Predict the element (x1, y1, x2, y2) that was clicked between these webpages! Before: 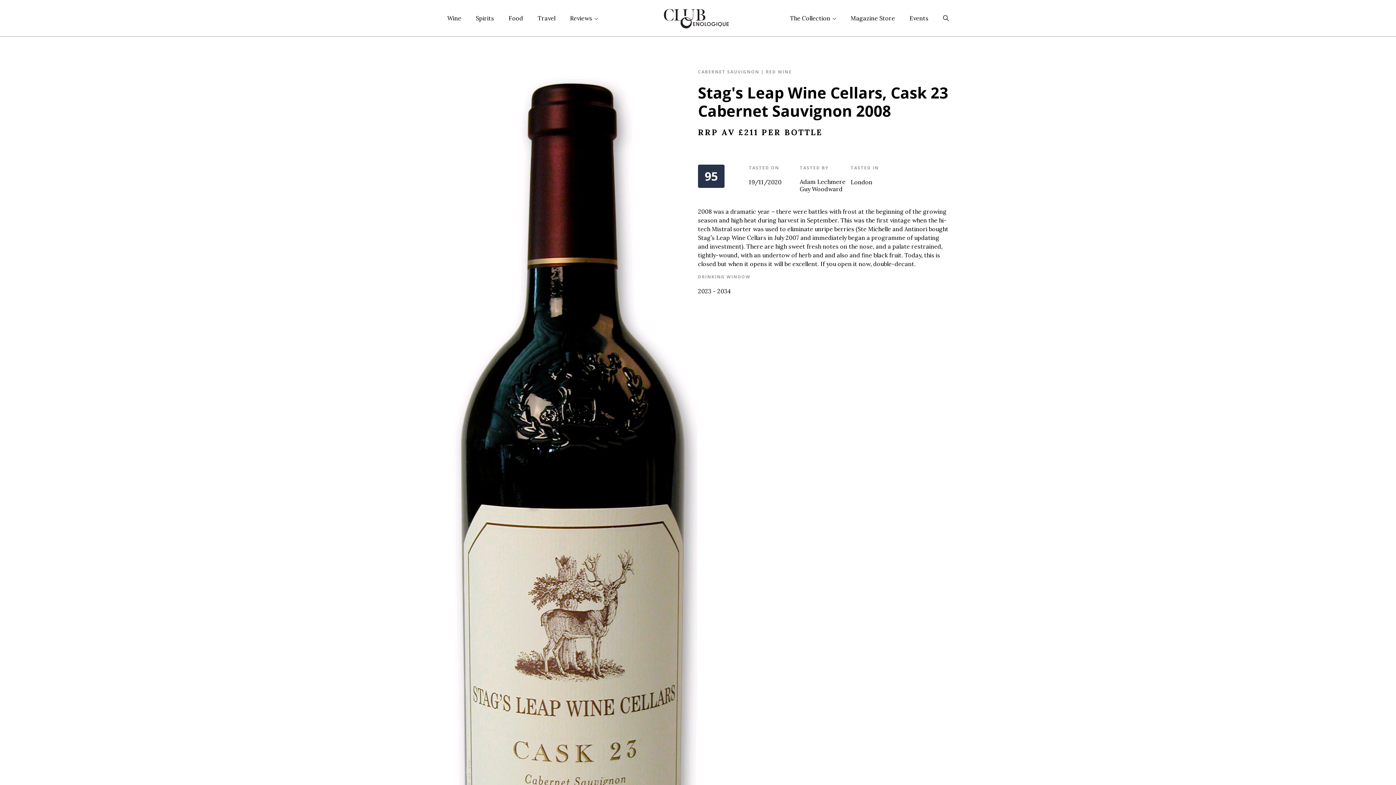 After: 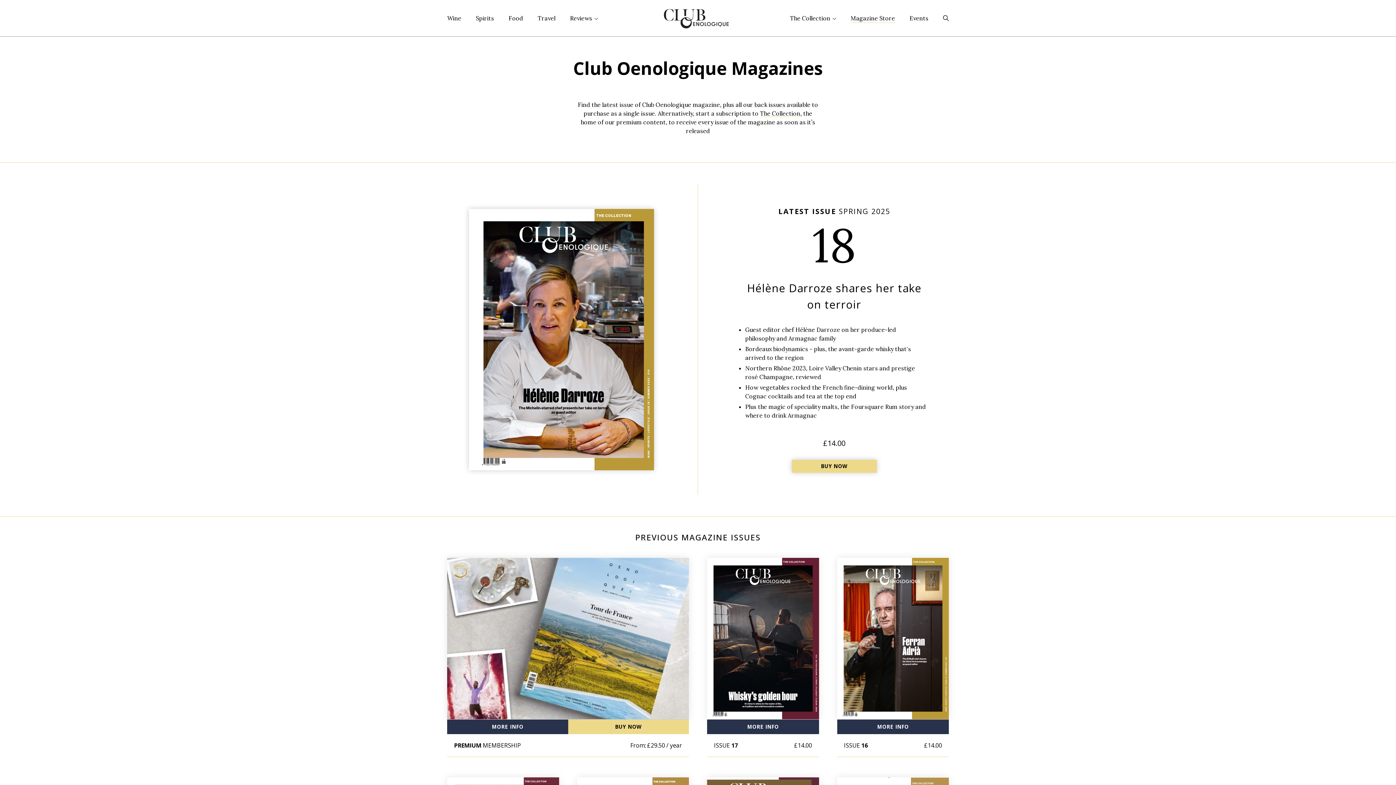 Action: label: Magazine Store bbox: (850, 13, 895, 22)